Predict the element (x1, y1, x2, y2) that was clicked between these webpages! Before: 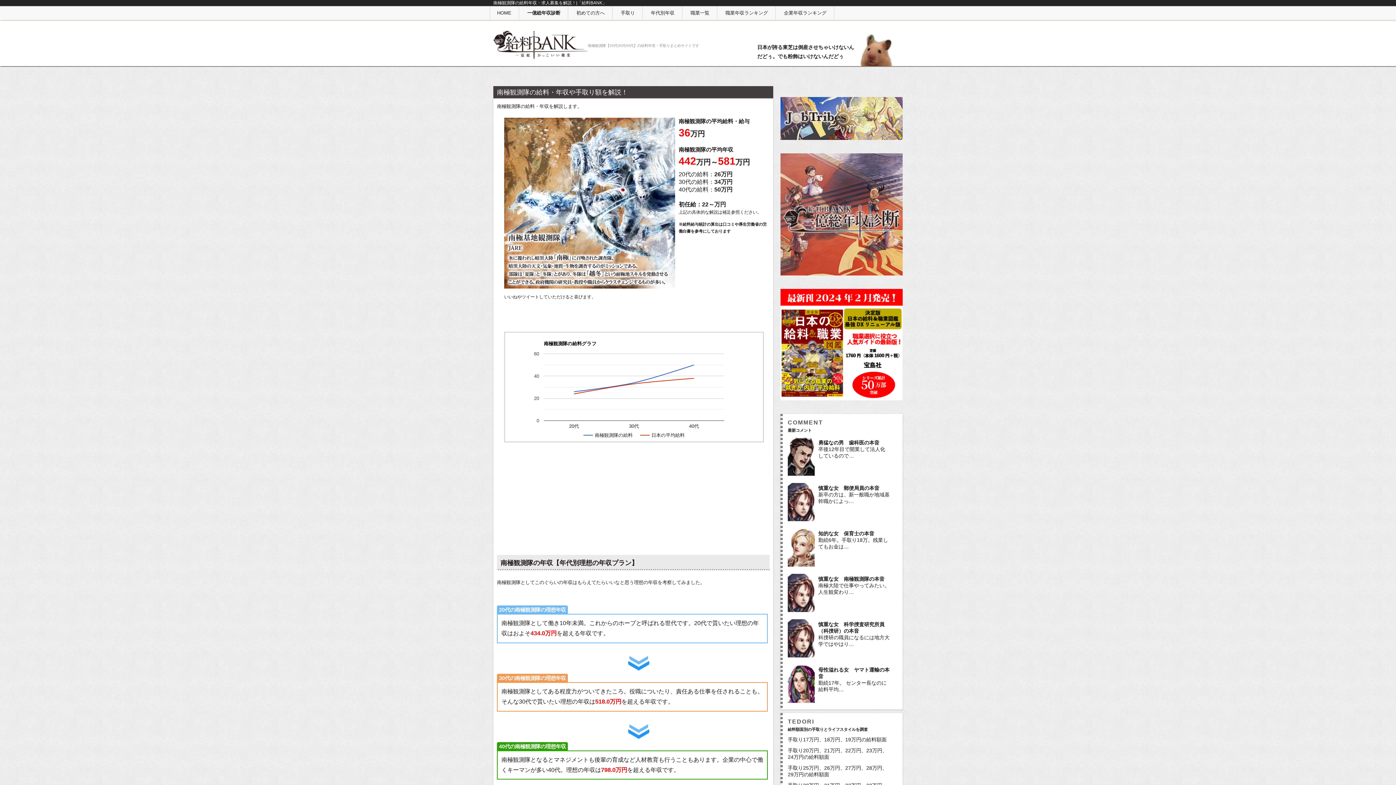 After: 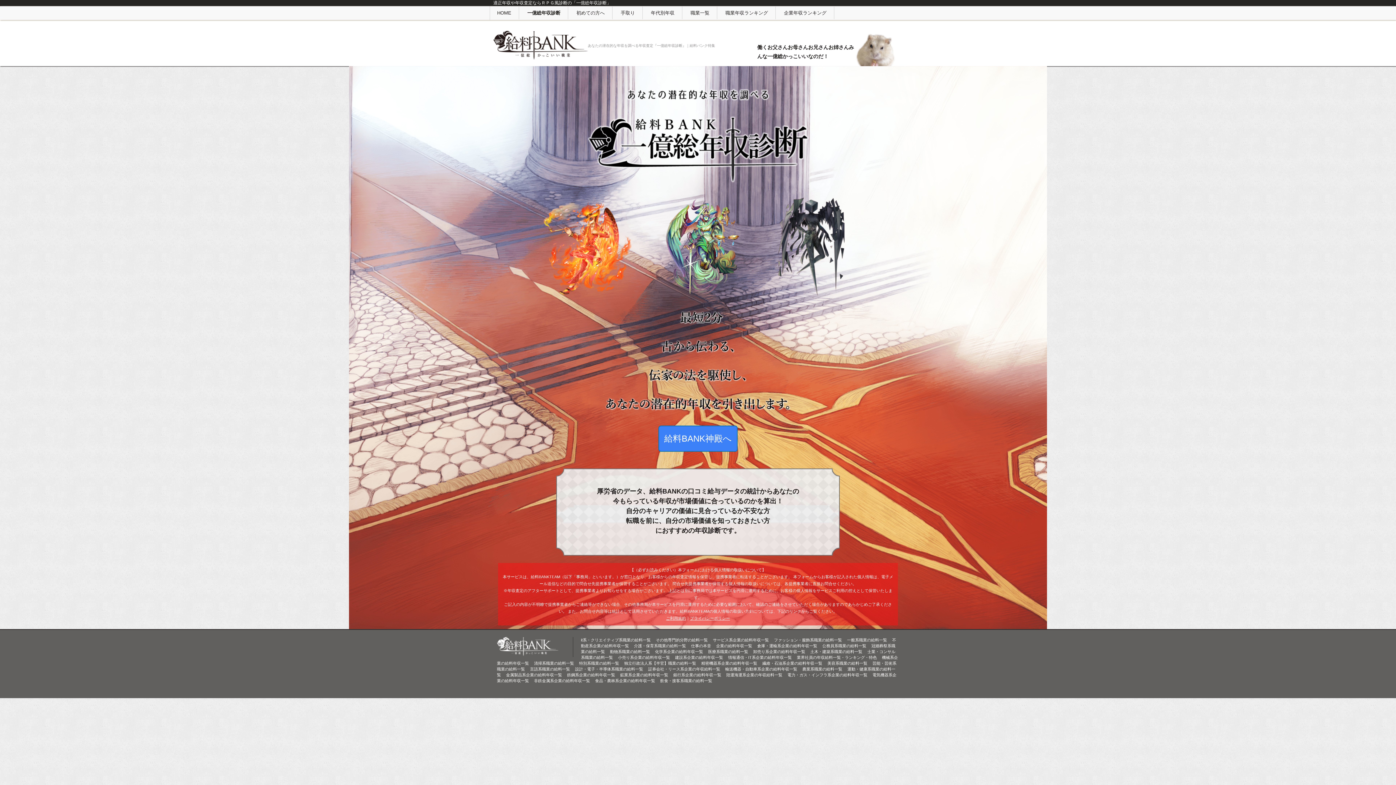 Action: bbox: (527, 10, 560, 15) label: 一億総年収診断